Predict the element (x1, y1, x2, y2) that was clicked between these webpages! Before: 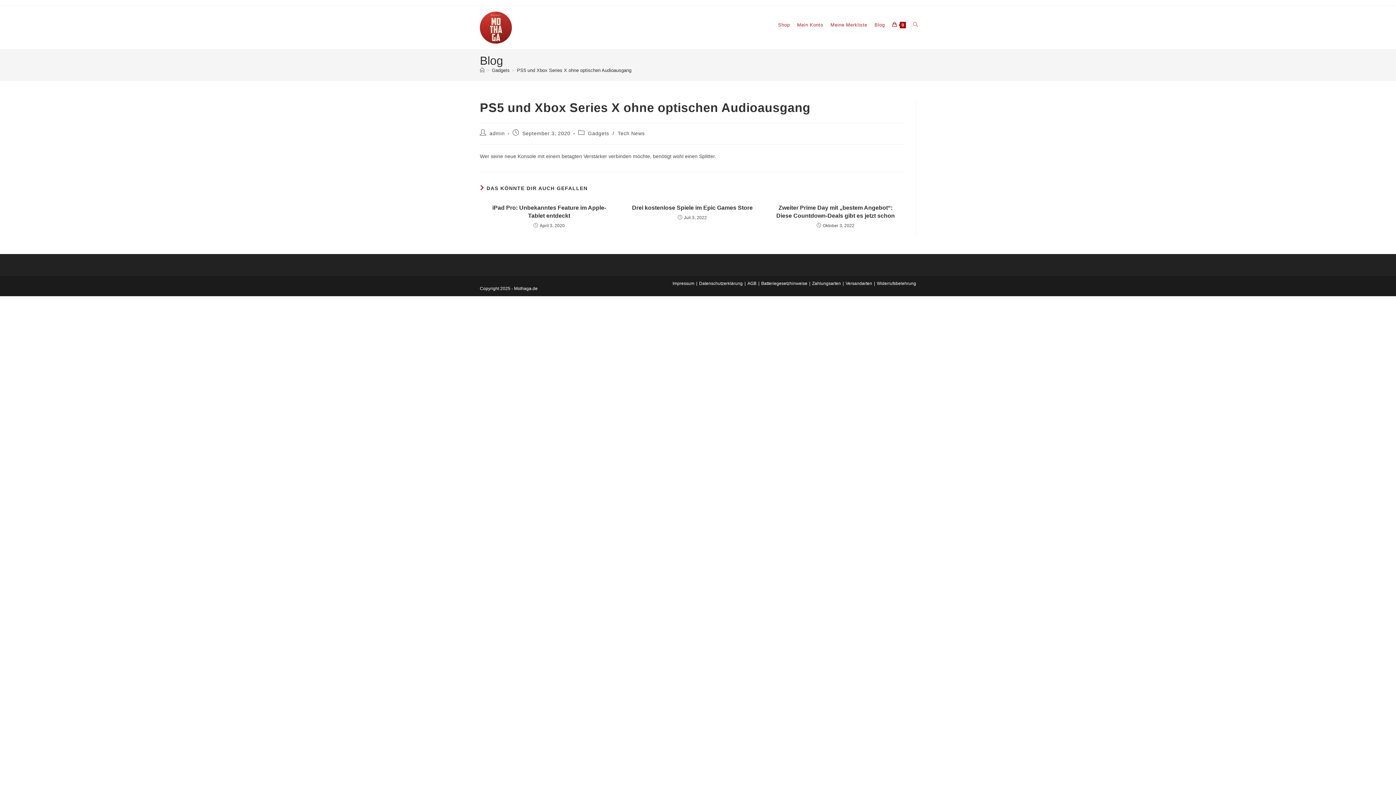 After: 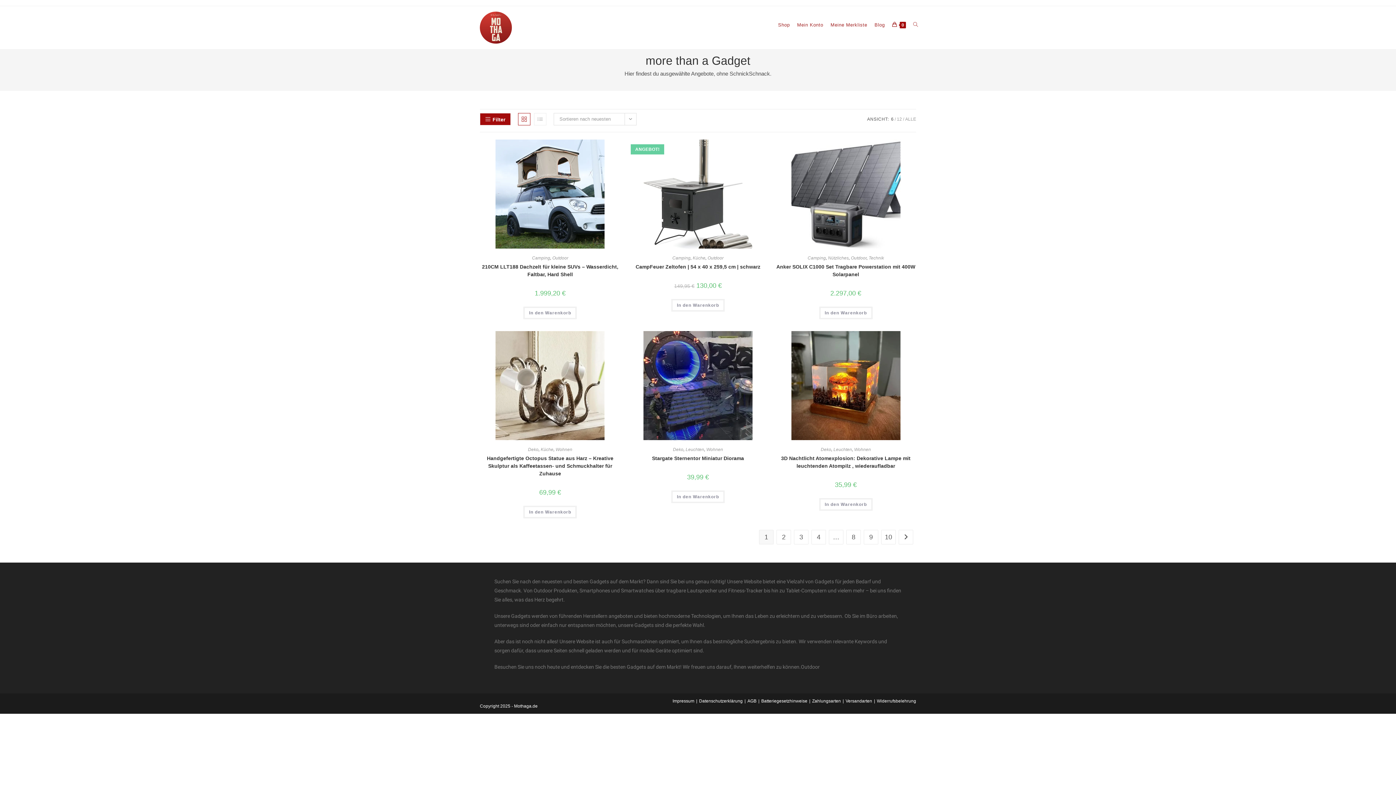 Action: label: Shop bbox: (774, 11, 793, 38)